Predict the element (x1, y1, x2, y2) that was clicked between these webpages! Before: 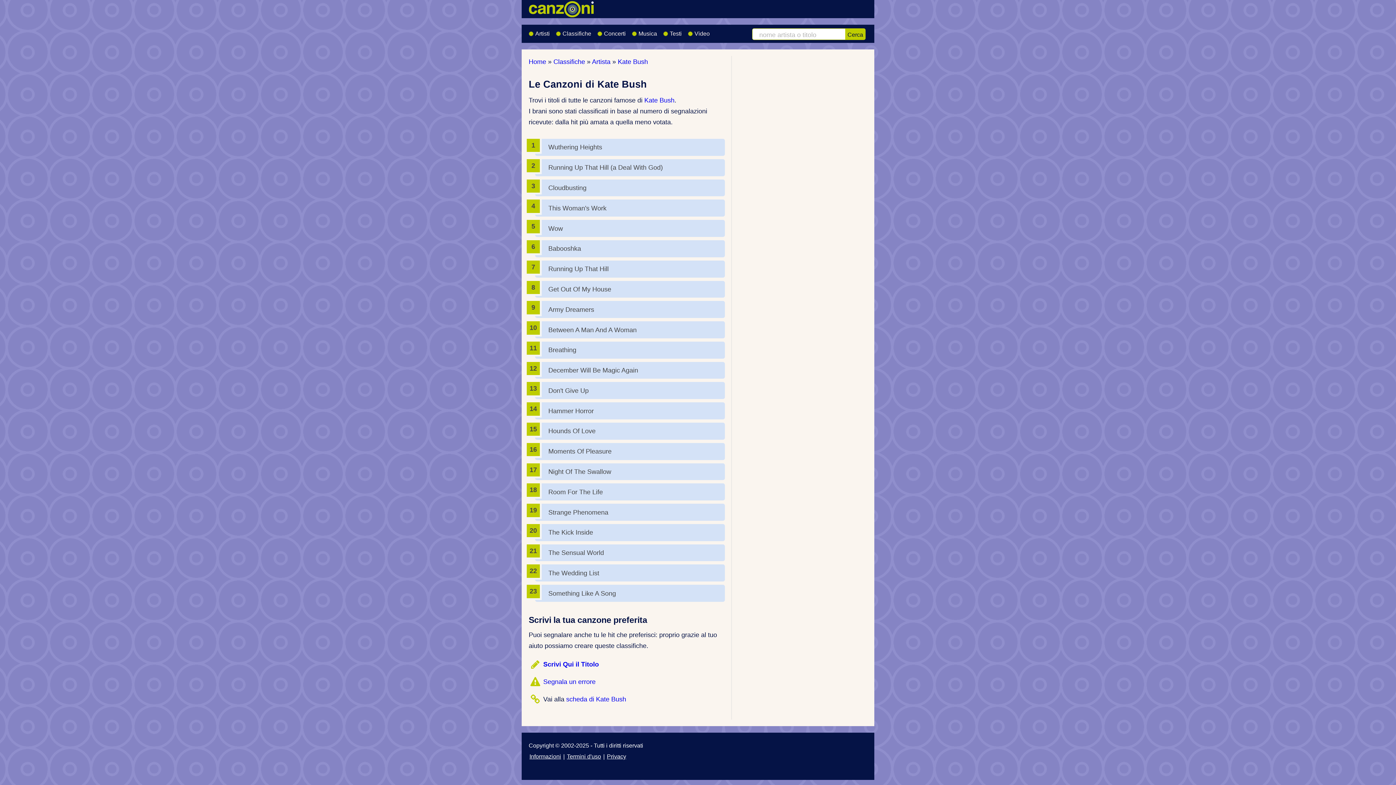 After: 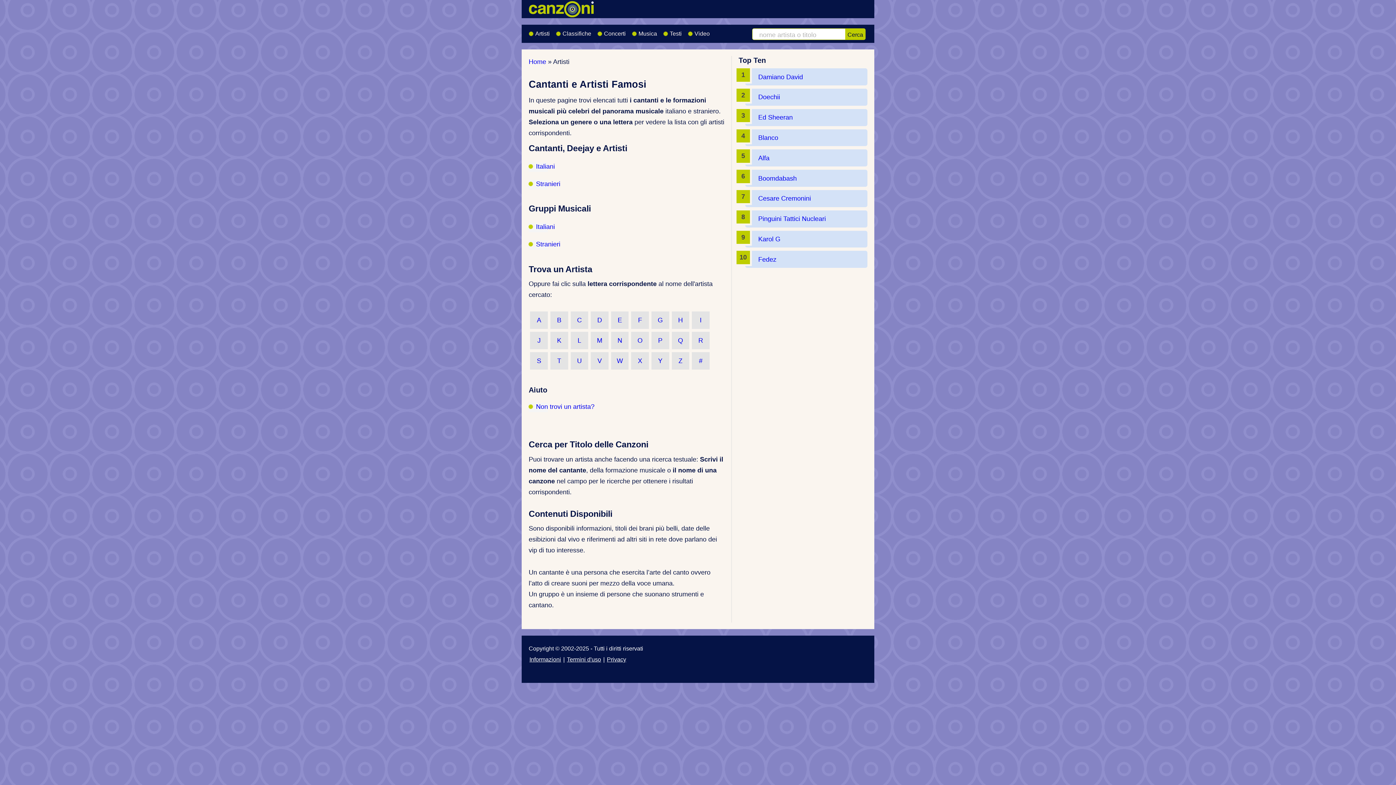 Action: bbox: (528, 24, 556, 42) label: Artisti